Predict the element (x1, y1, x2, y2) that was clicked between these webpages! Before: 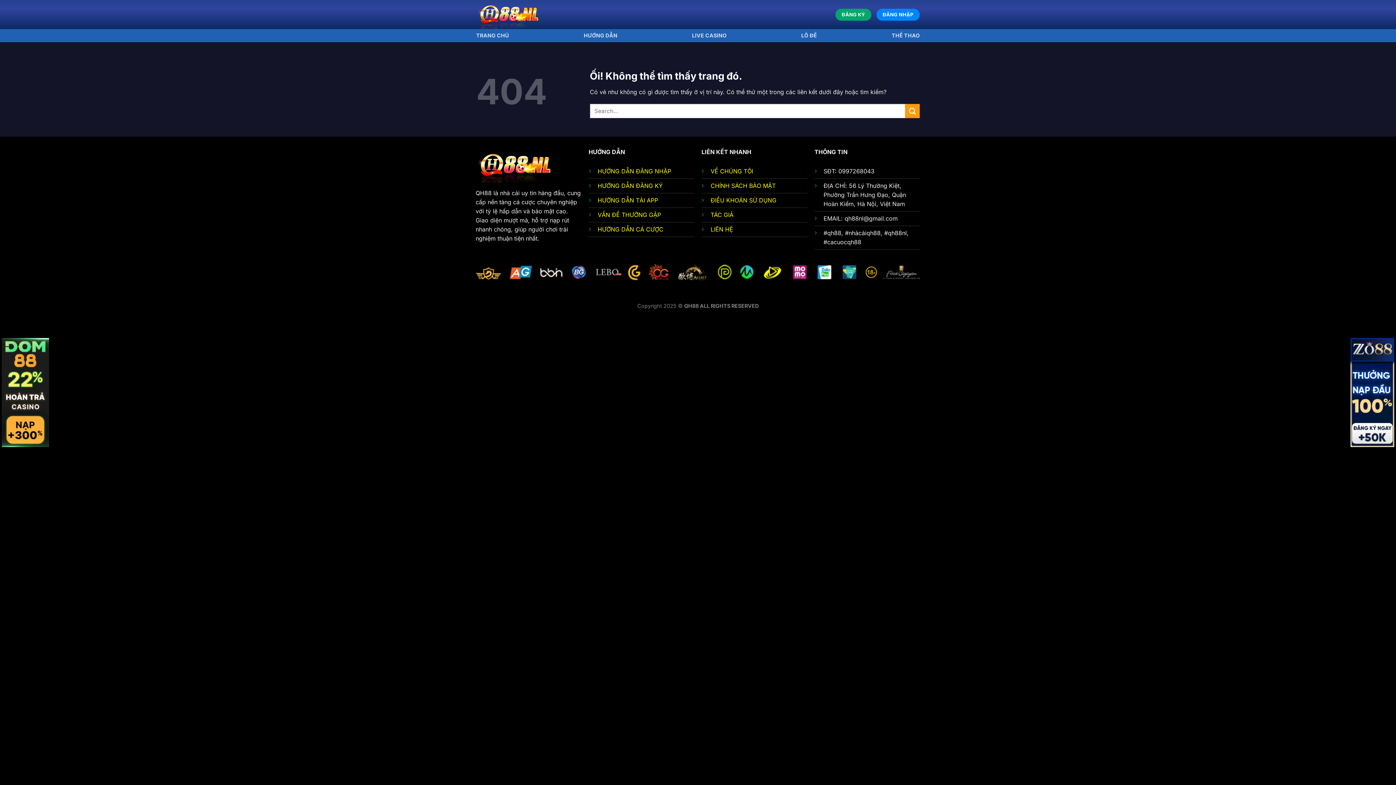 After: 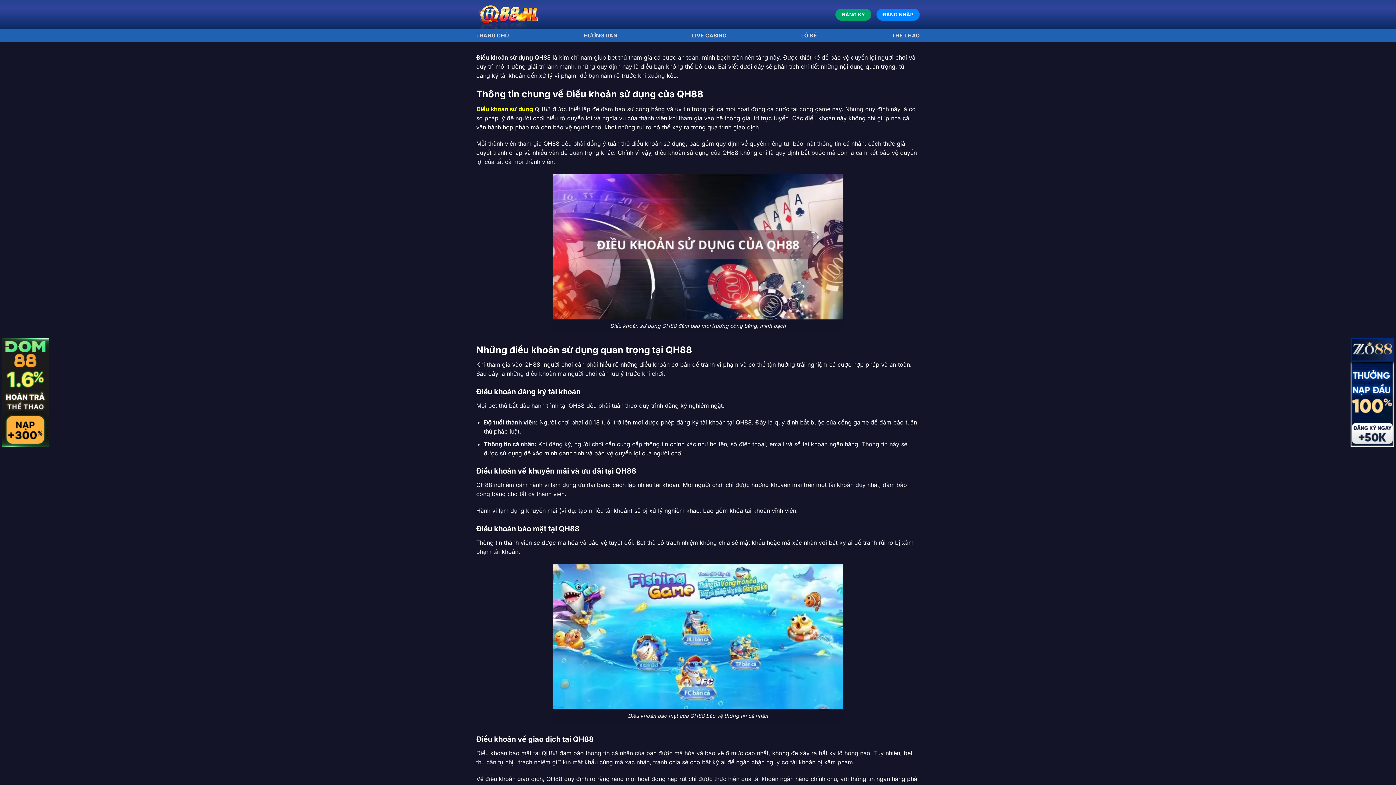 Action: bbox: (710, 196, 776, 203) label: ĐIỀU KHOẢN SỬ DỤNG